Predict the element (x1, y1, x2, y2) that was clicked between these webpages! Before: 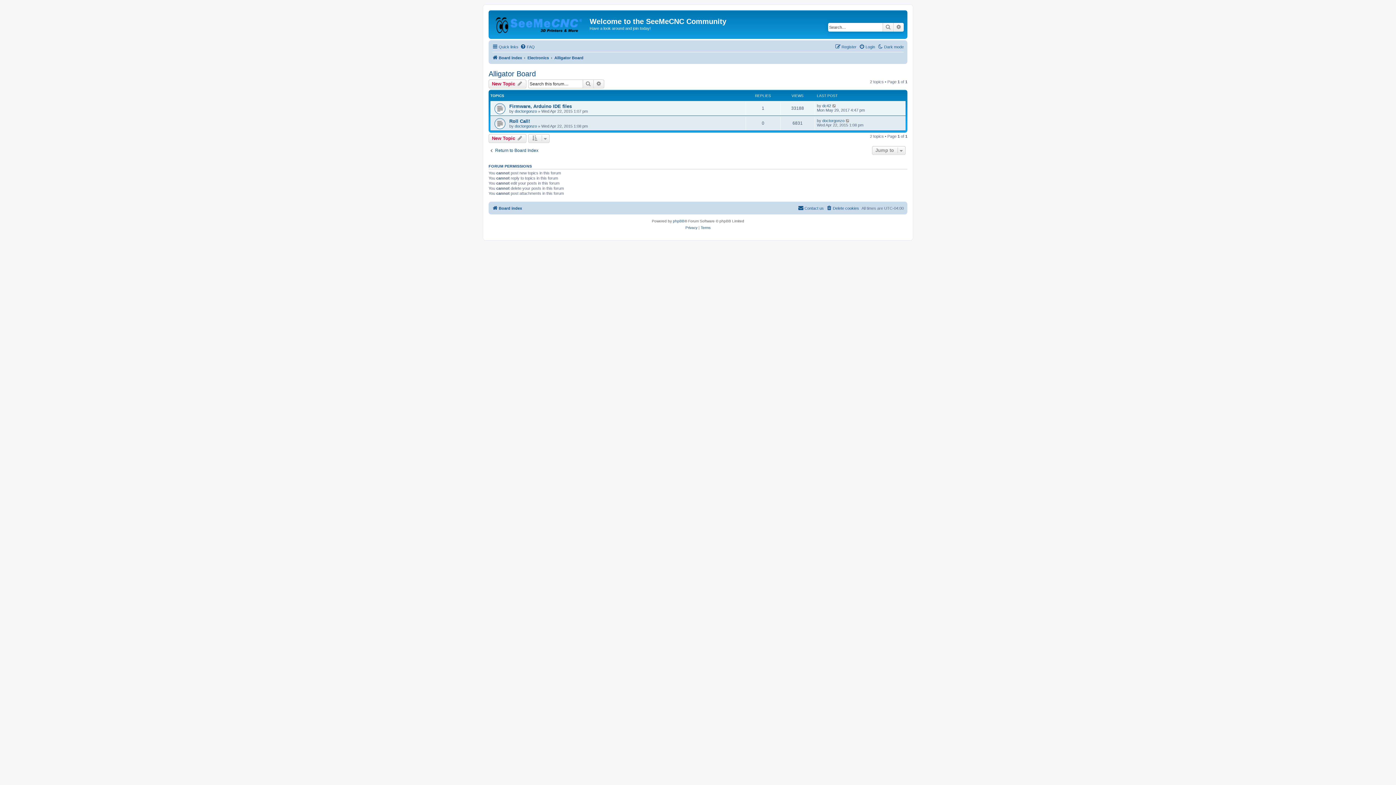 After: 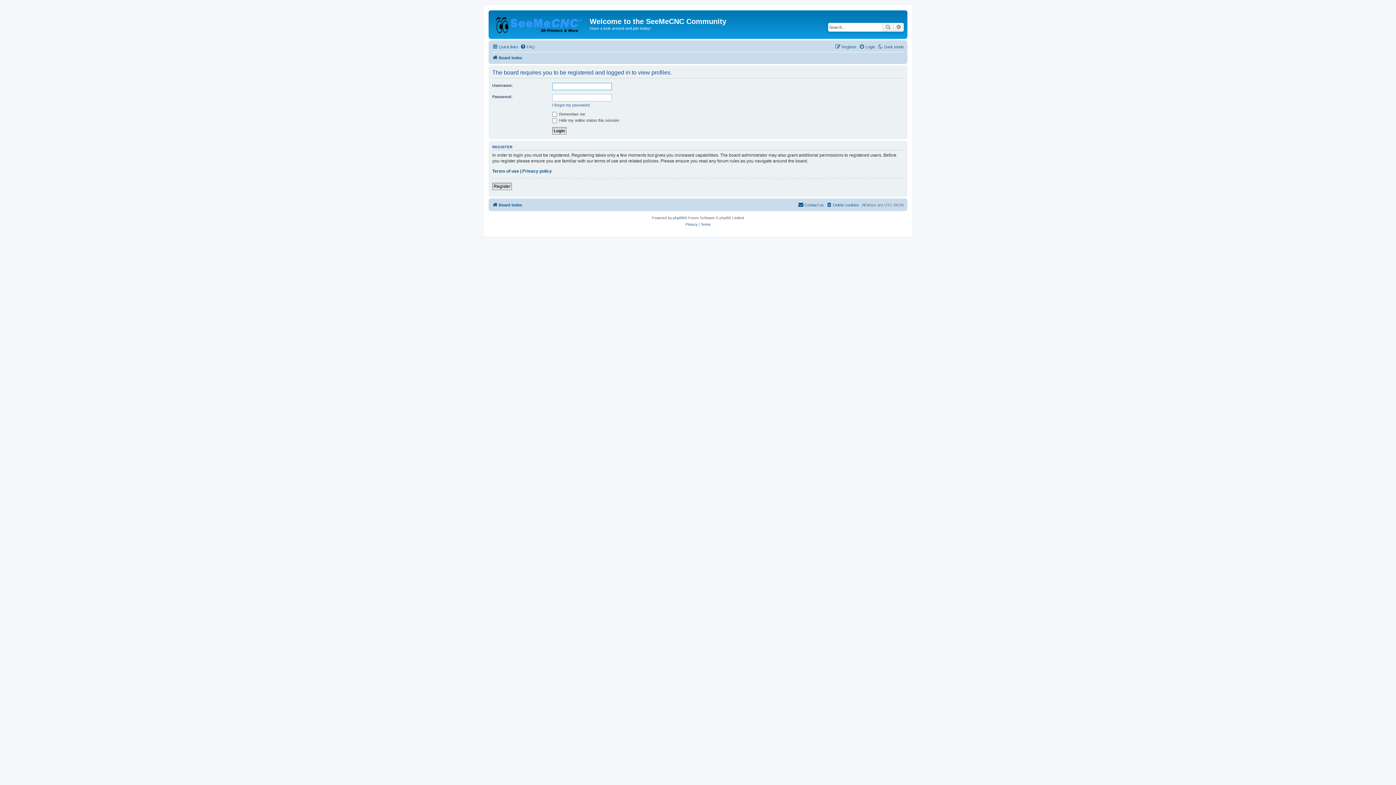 Action: bbox: (822, 118, 844, 122) label: doctorgonzo